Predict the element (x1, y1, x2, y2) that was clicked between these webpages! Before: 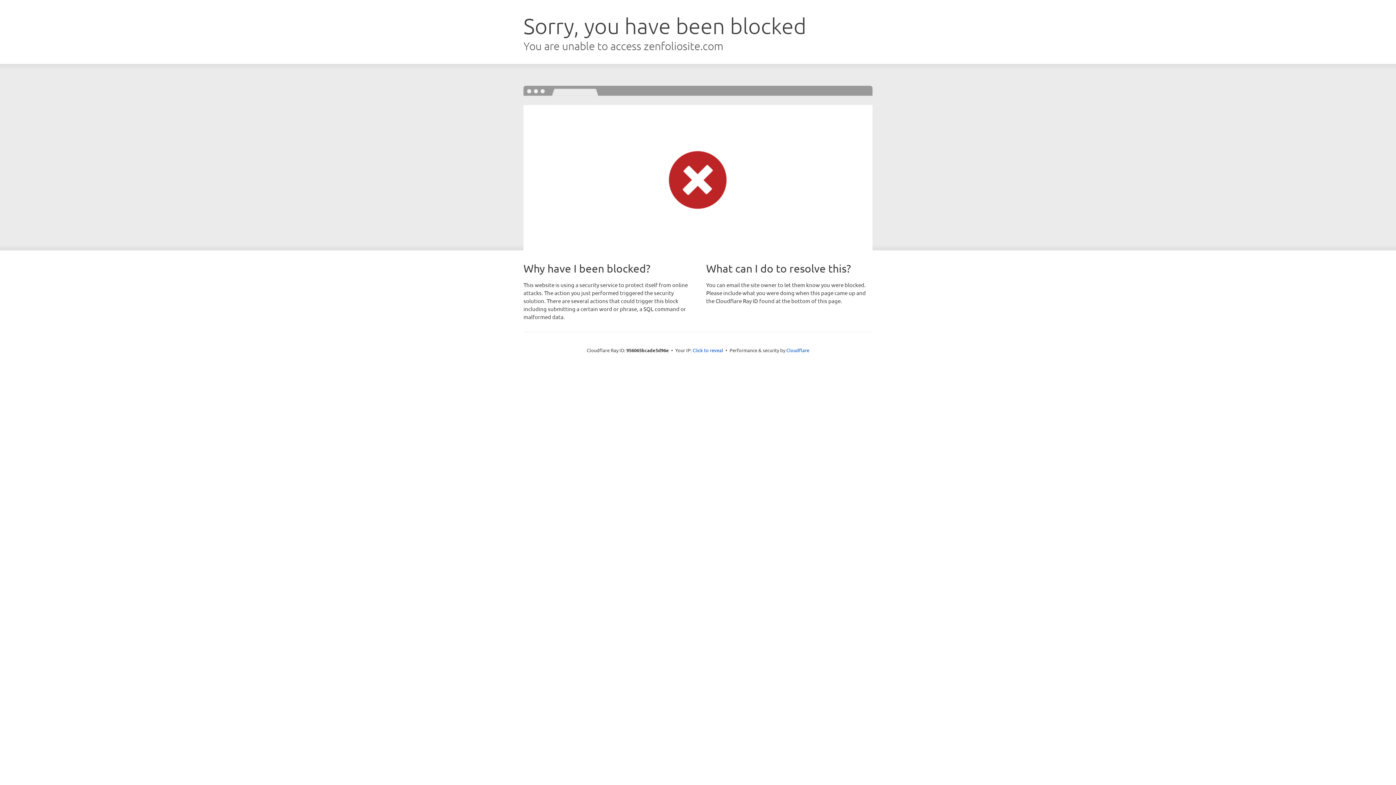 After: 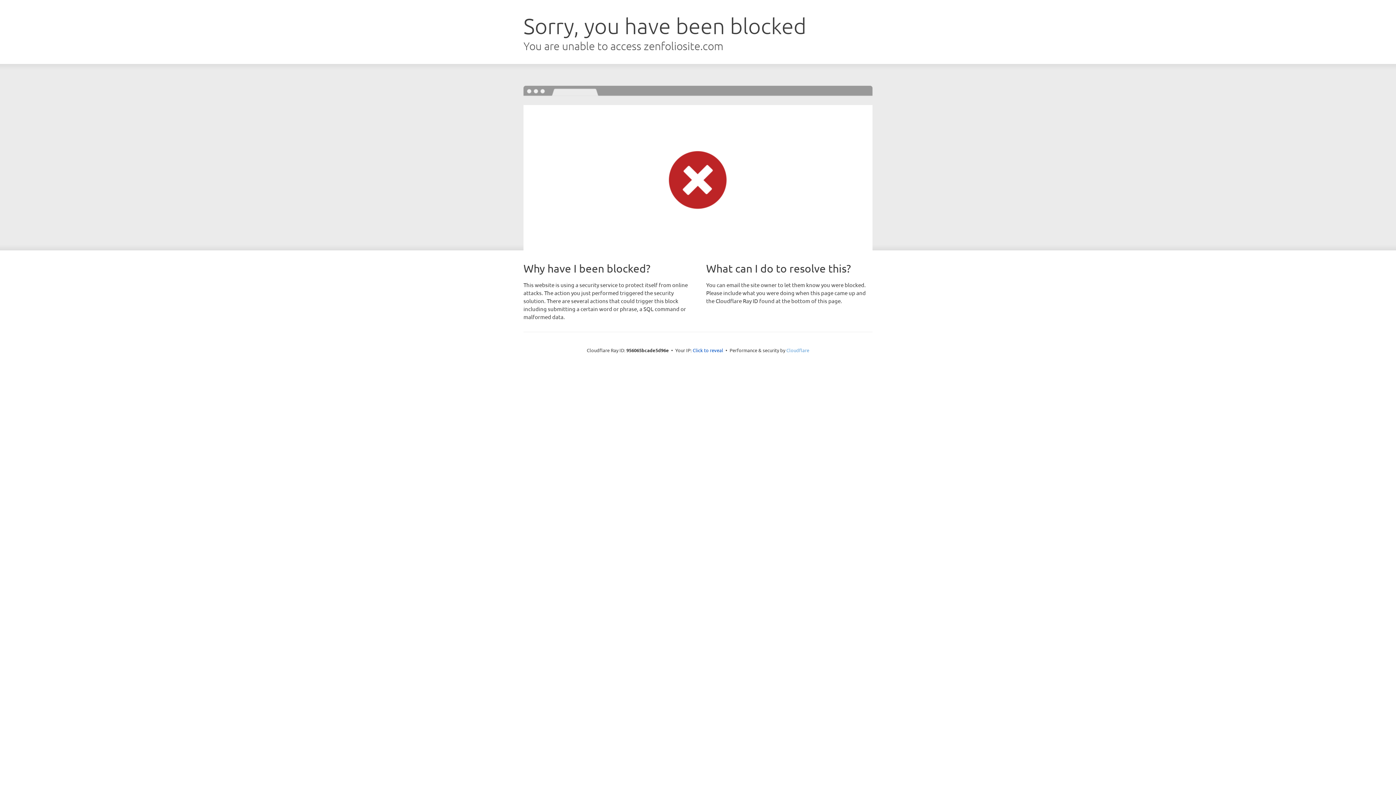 Action: label: Cloudflare bbox: (786, 347, 809, 353)